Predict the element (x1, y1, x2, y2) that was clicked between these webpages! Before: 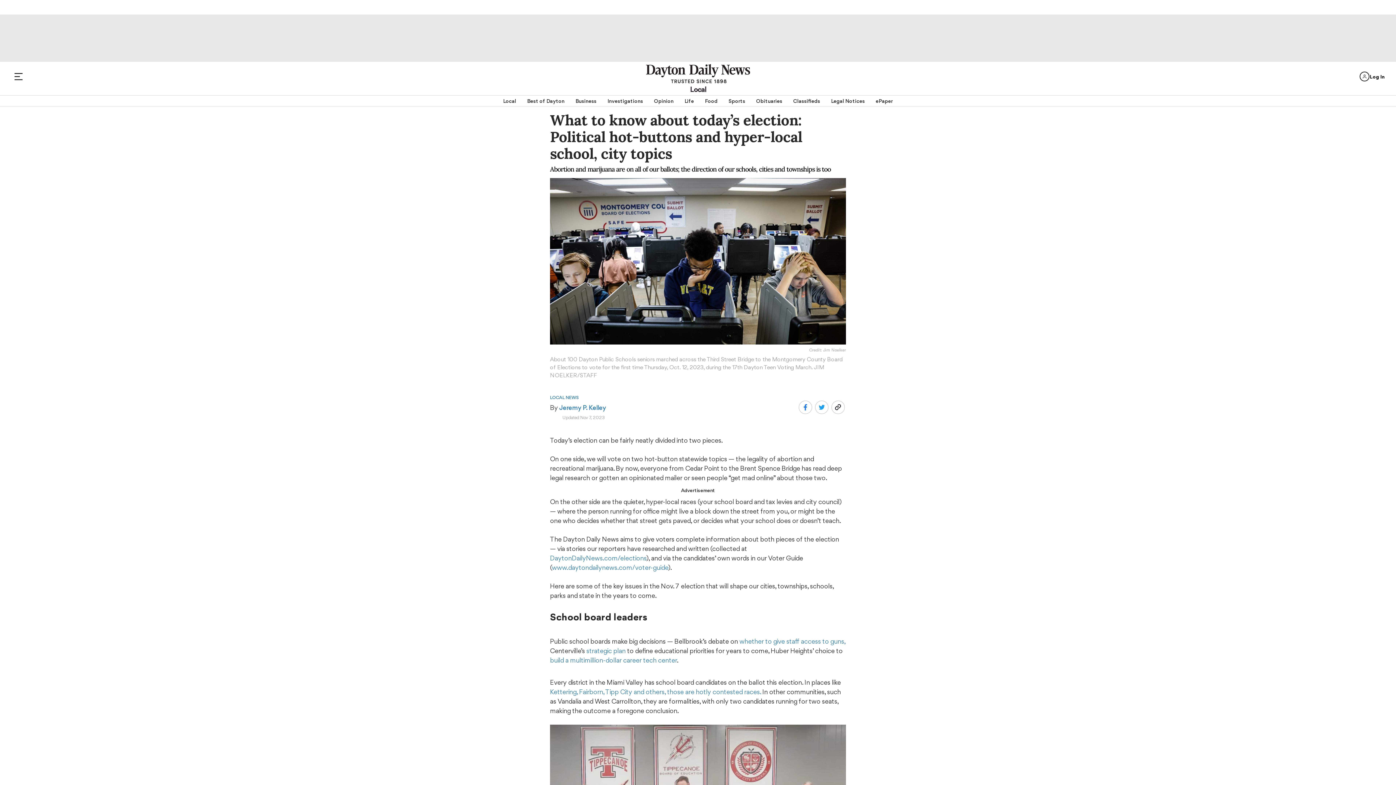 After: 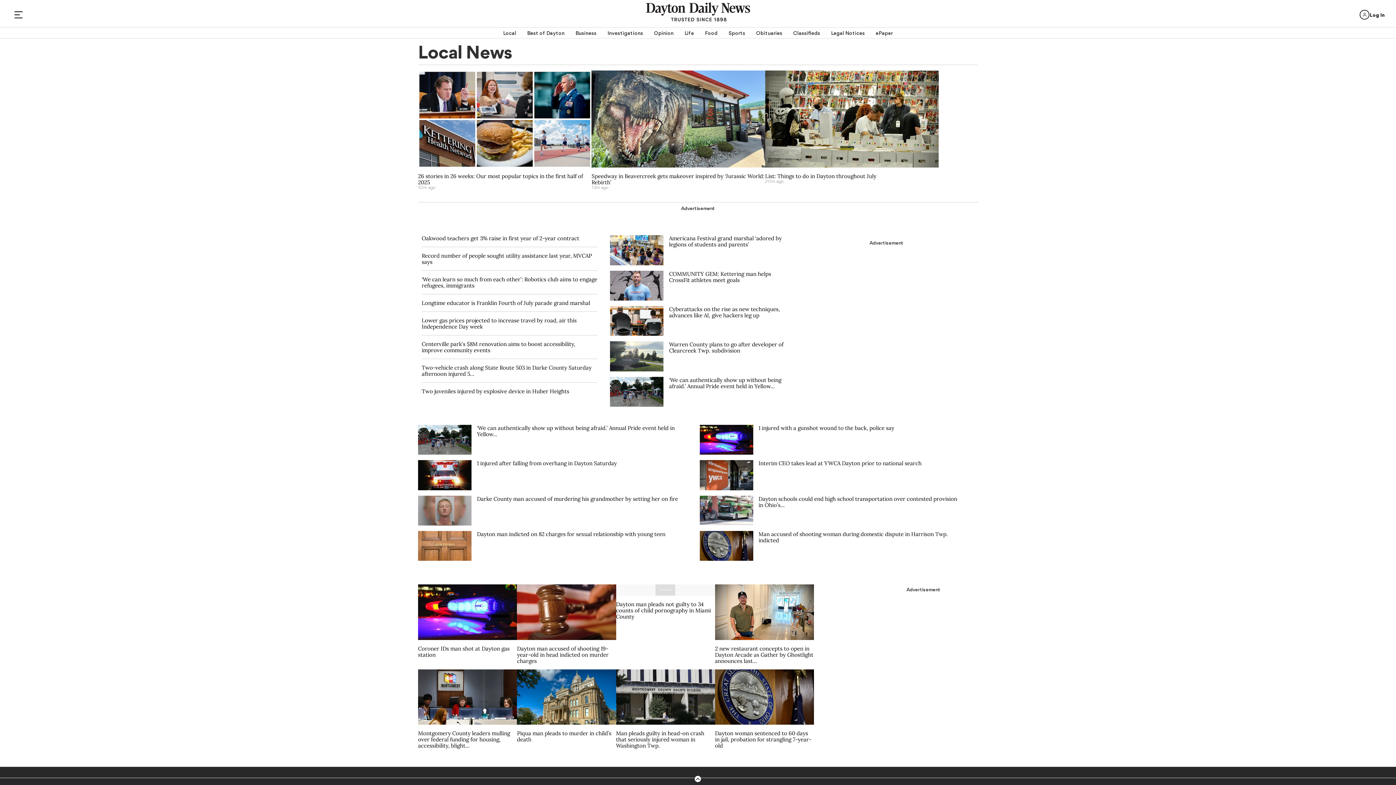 Action: bbox: (503, 95, 516, 106) label: Local